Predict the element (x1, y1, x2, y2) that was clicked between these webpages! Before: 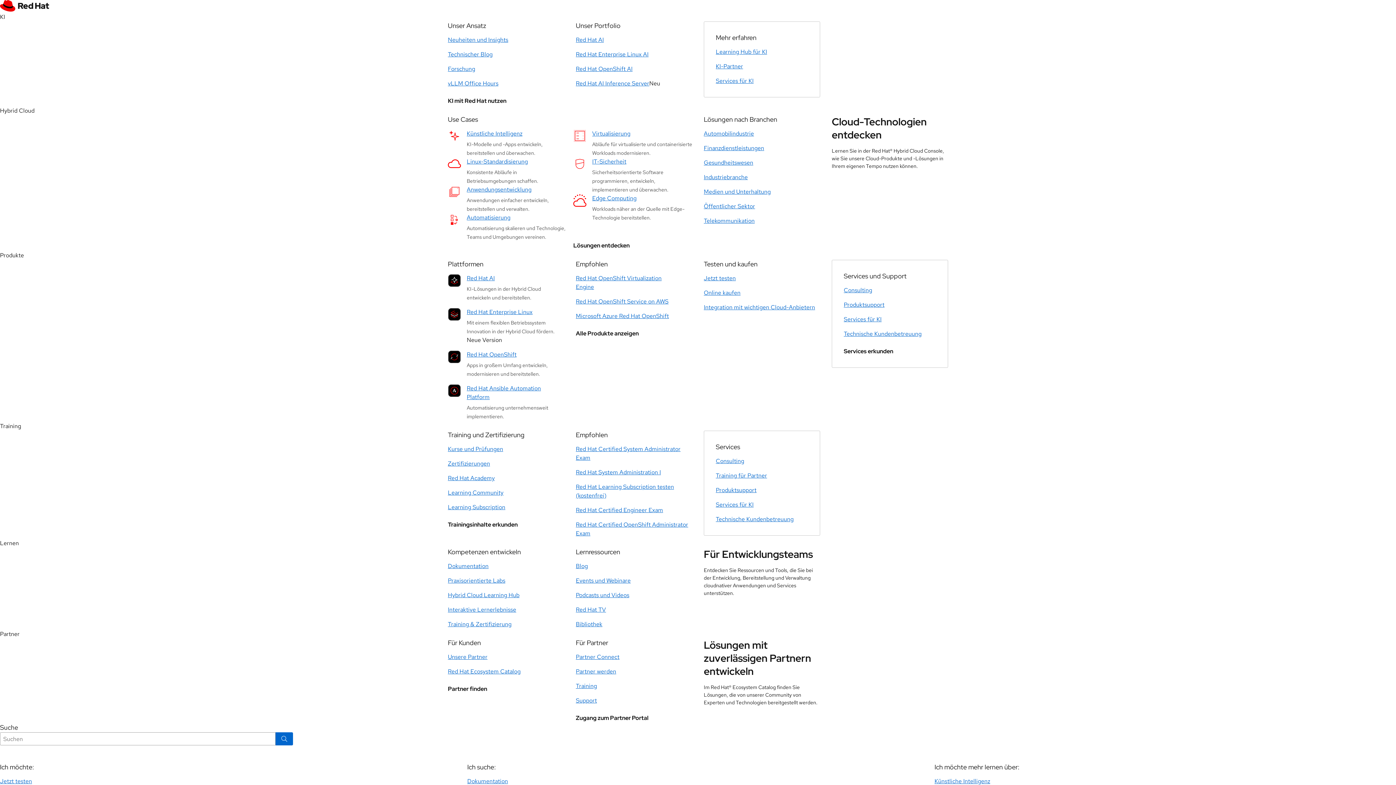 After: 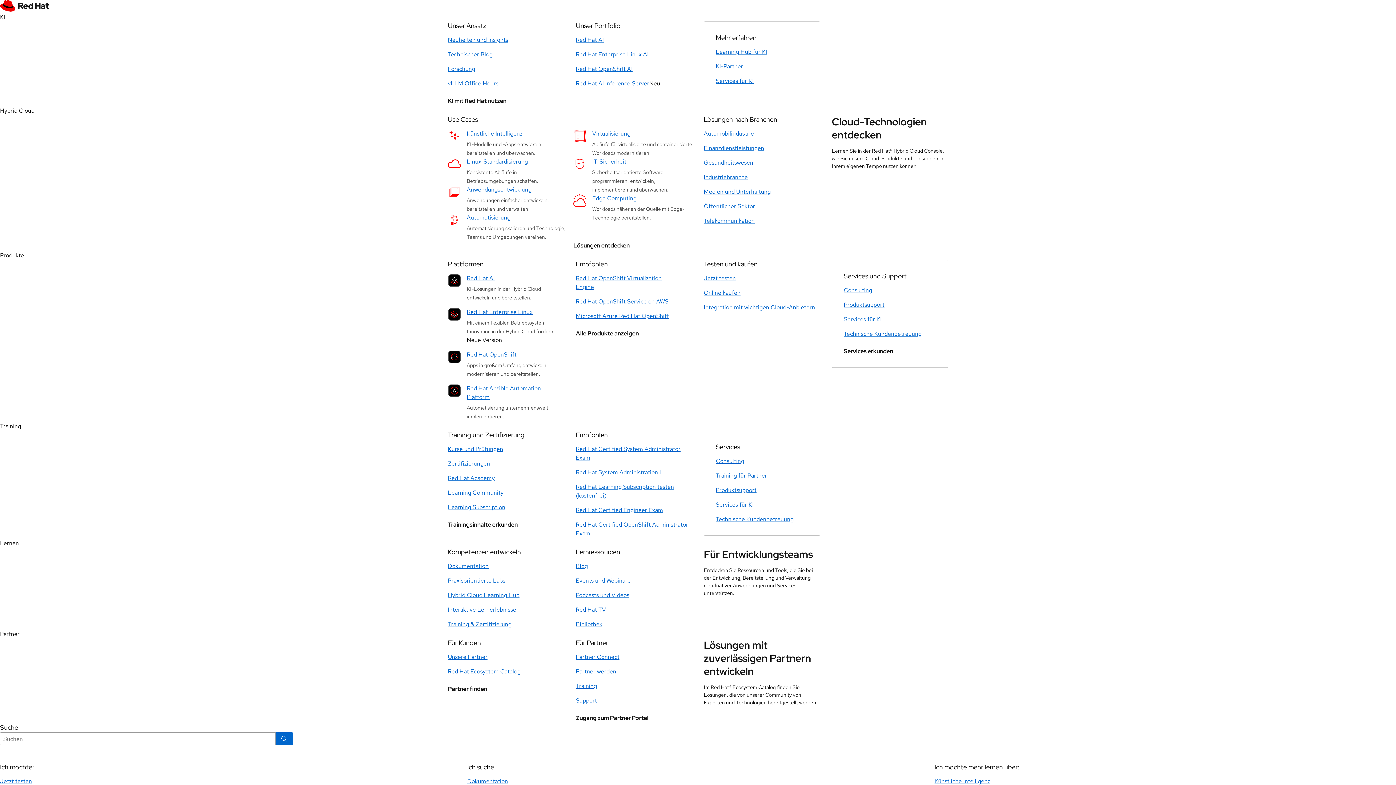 Action: bbox: (275, 732, 293, 745) label: Suche